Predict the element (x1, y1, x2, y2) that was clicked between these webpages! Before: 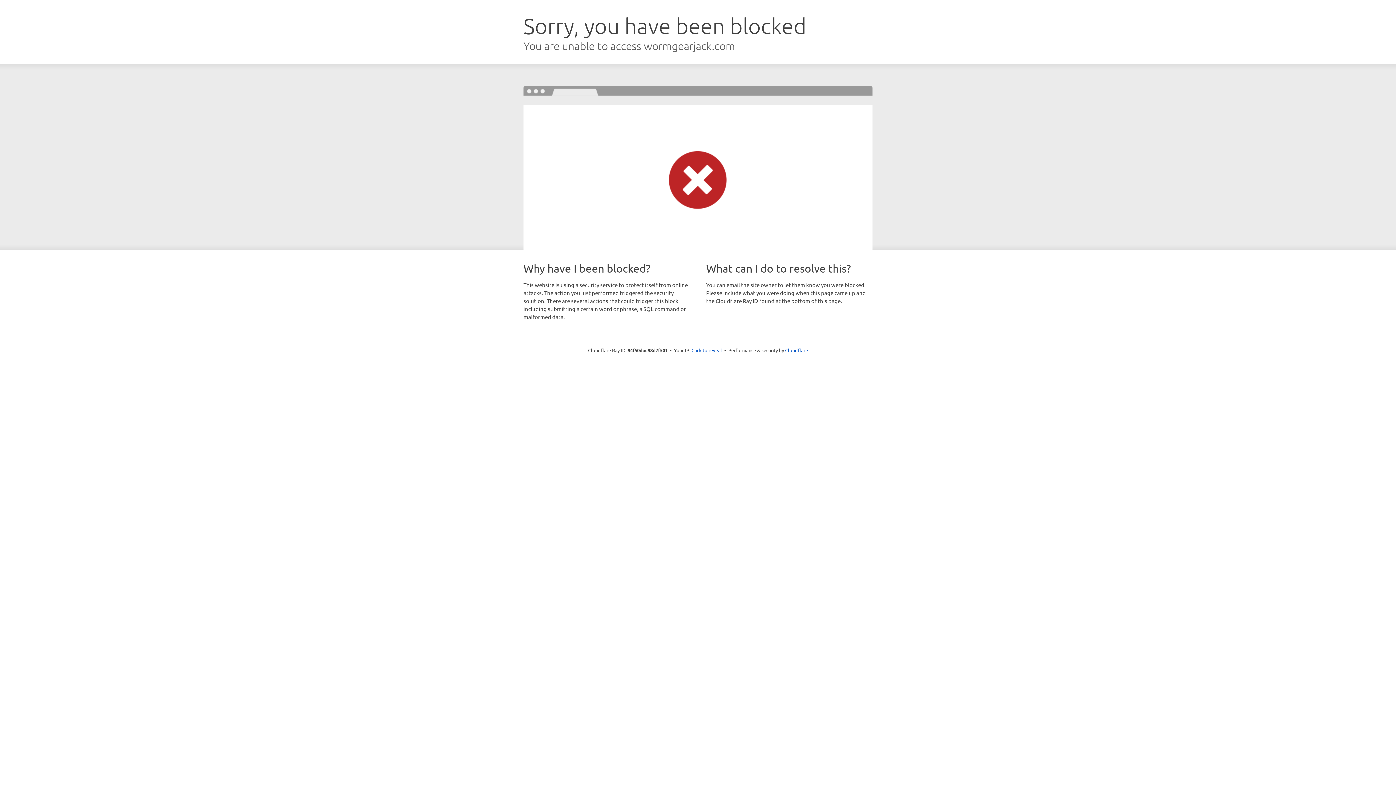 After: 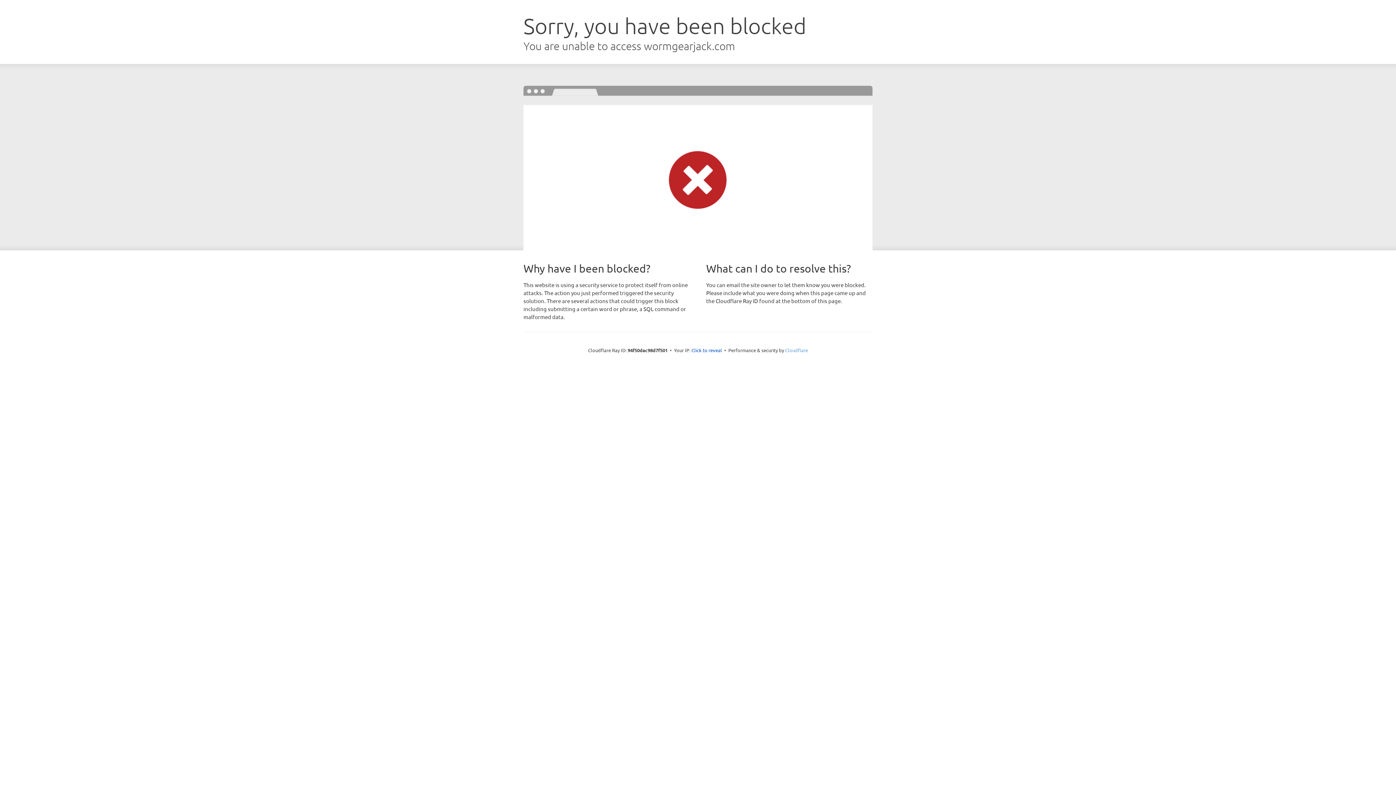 Action: label: Cloudflare bbox: (785, 347, 808, 353)